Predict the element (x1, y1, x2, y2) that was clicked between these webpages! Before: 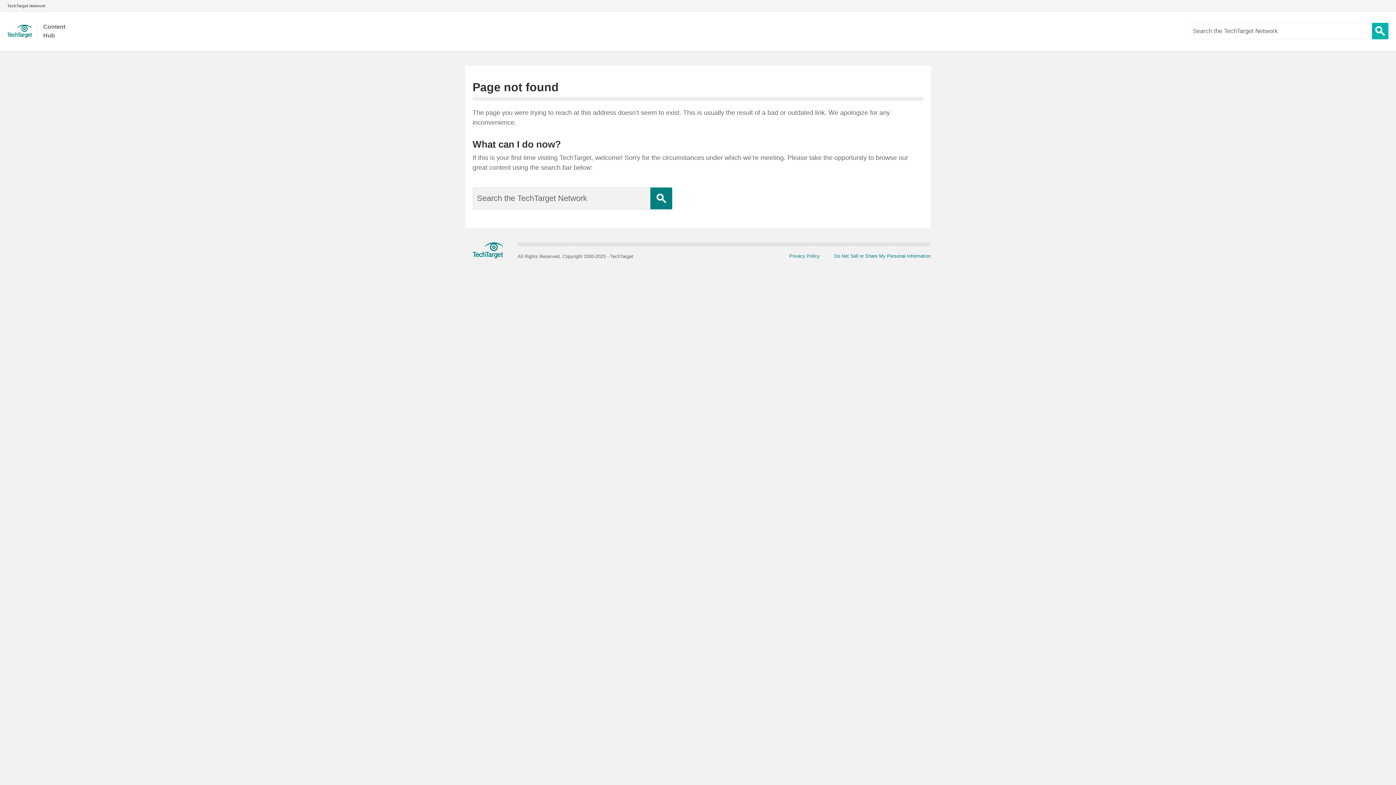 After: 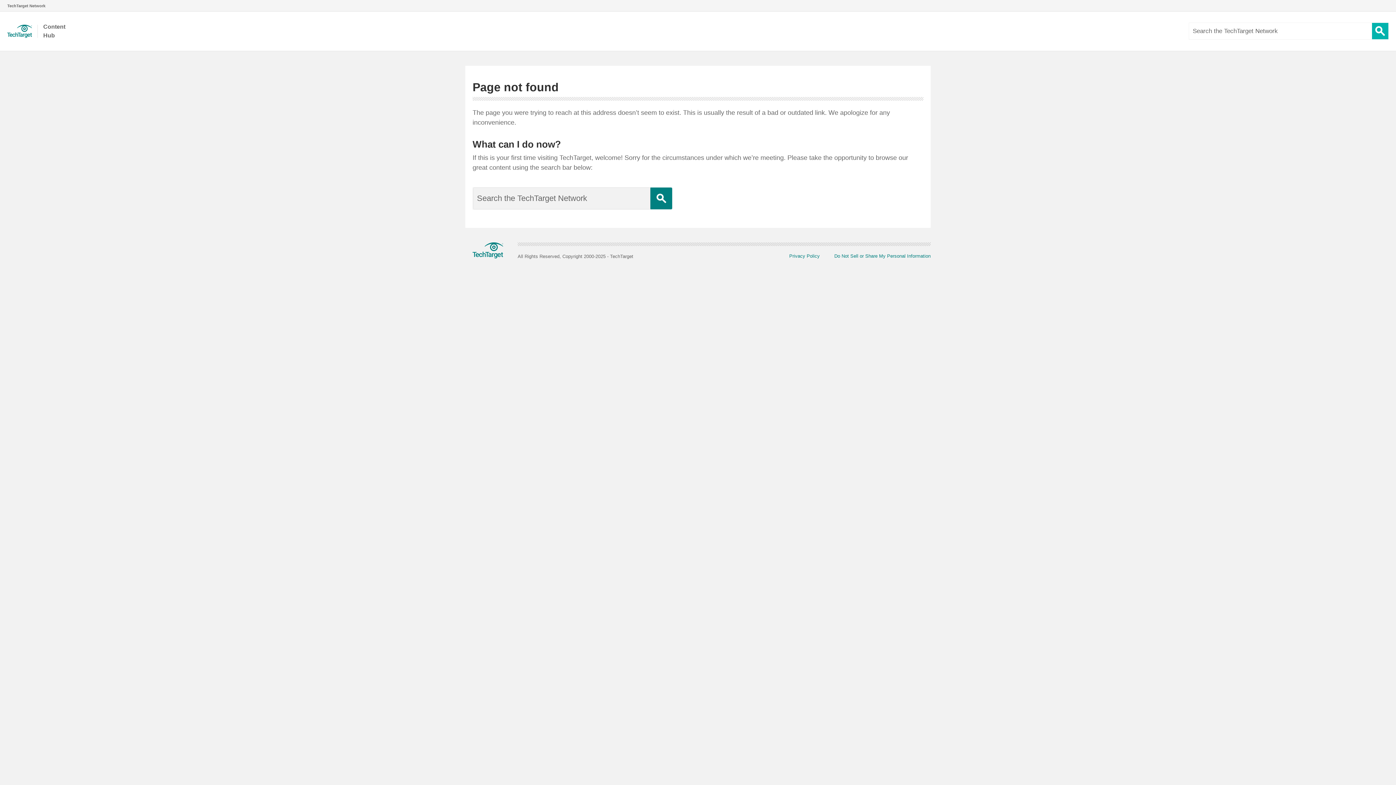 Action: label: Search Button bbox: (1372, 22, 1388, 39)